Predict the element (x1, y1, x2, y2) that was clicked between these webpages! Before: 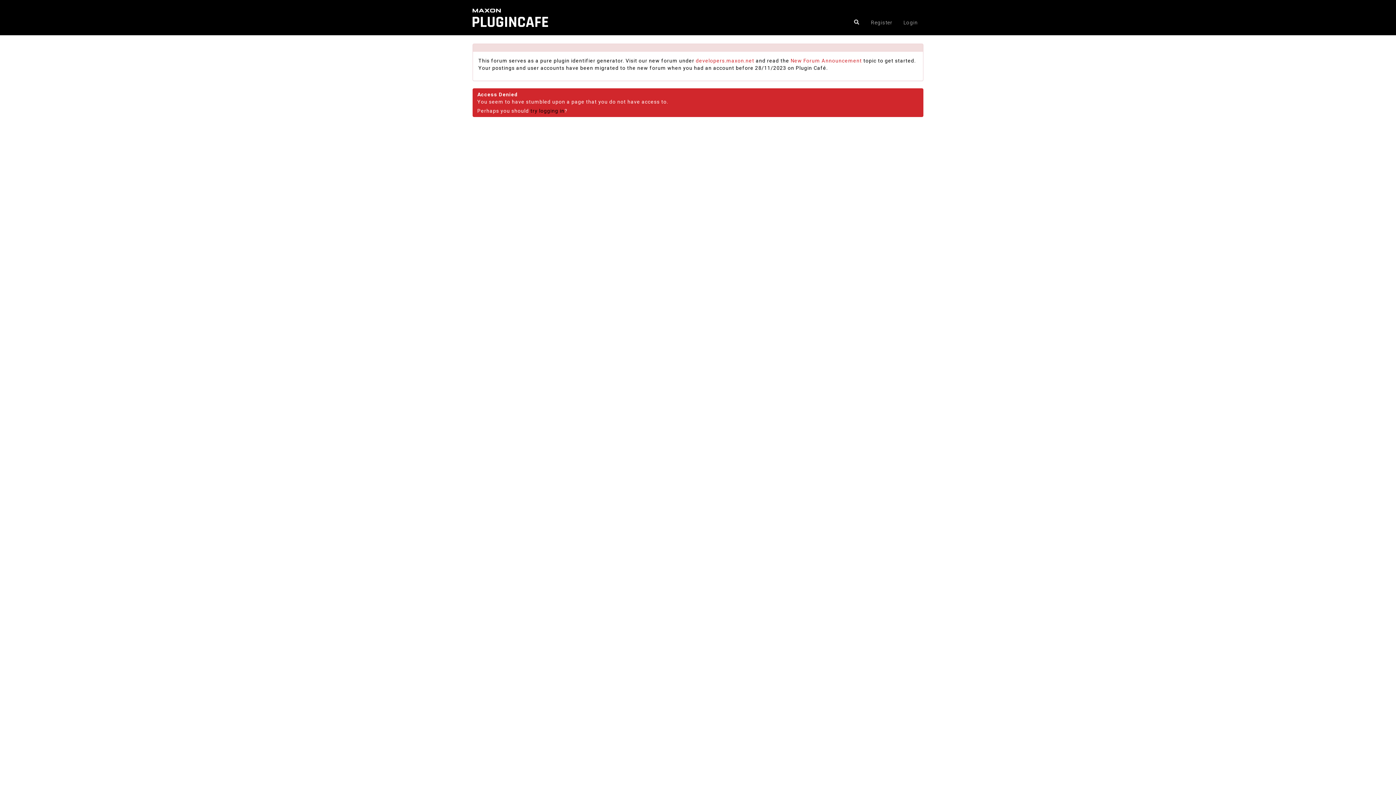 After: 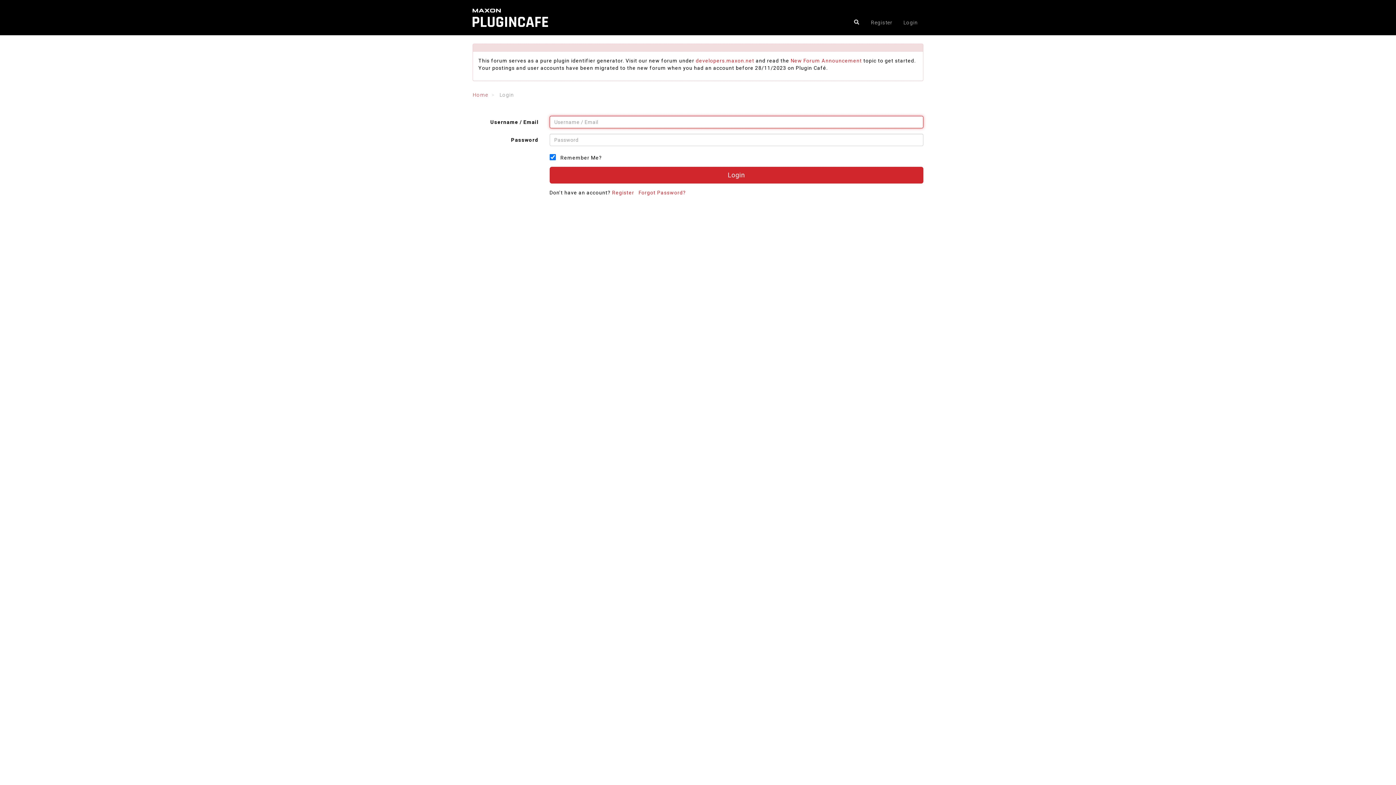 Action: bbox: (530, 108, 564, 113) label: try logging in